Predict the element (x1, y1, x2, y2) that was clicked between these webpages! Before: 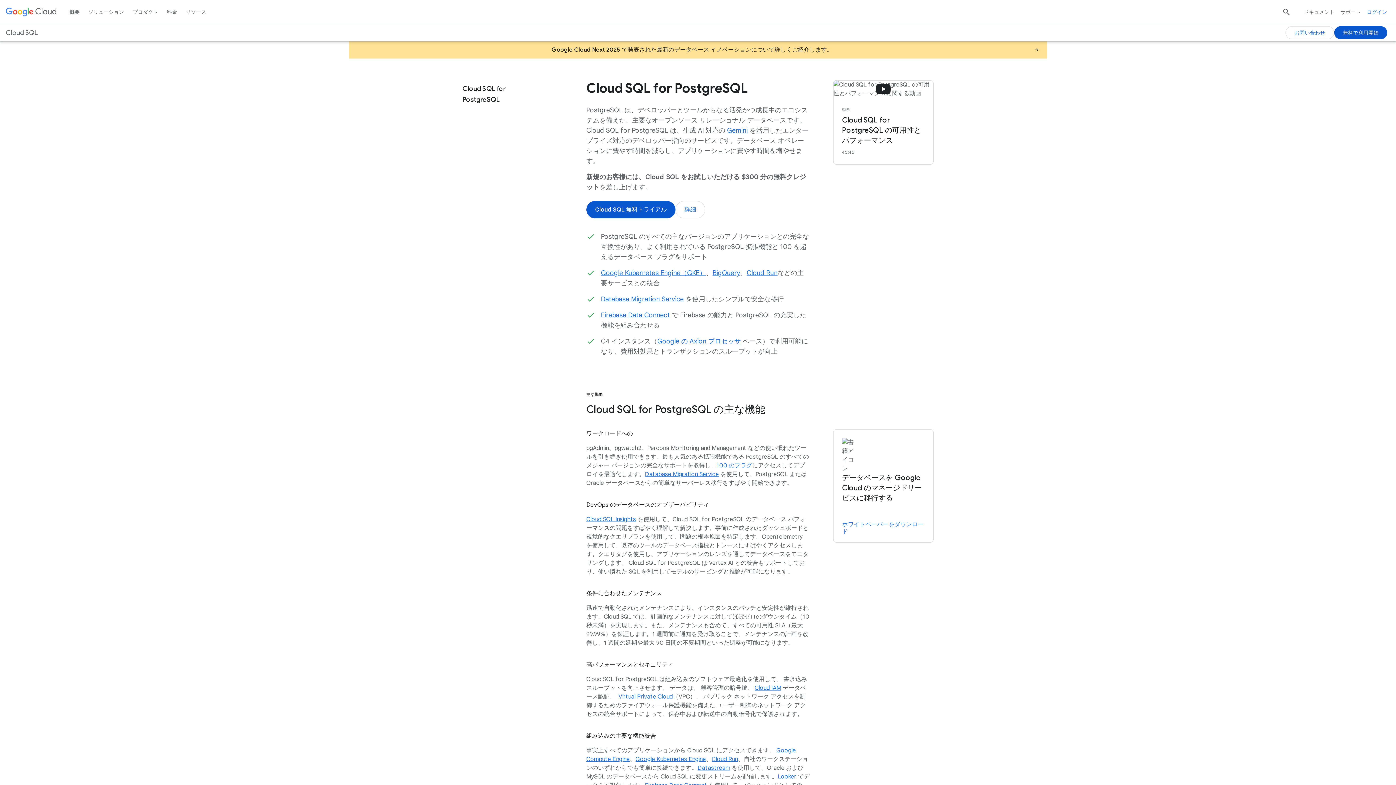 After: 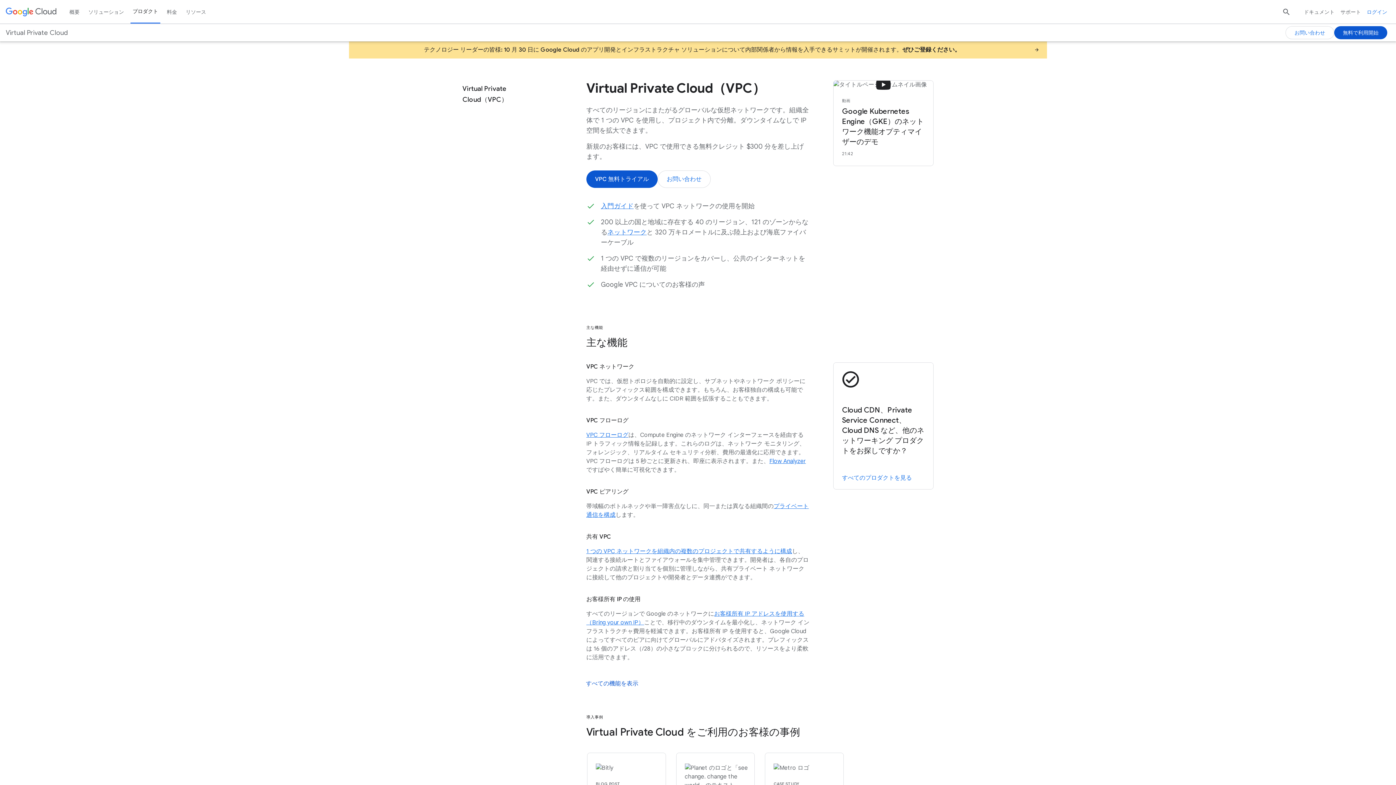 Action: label: Virtual Private Cloud bbox: (618, 693, 672, 700)